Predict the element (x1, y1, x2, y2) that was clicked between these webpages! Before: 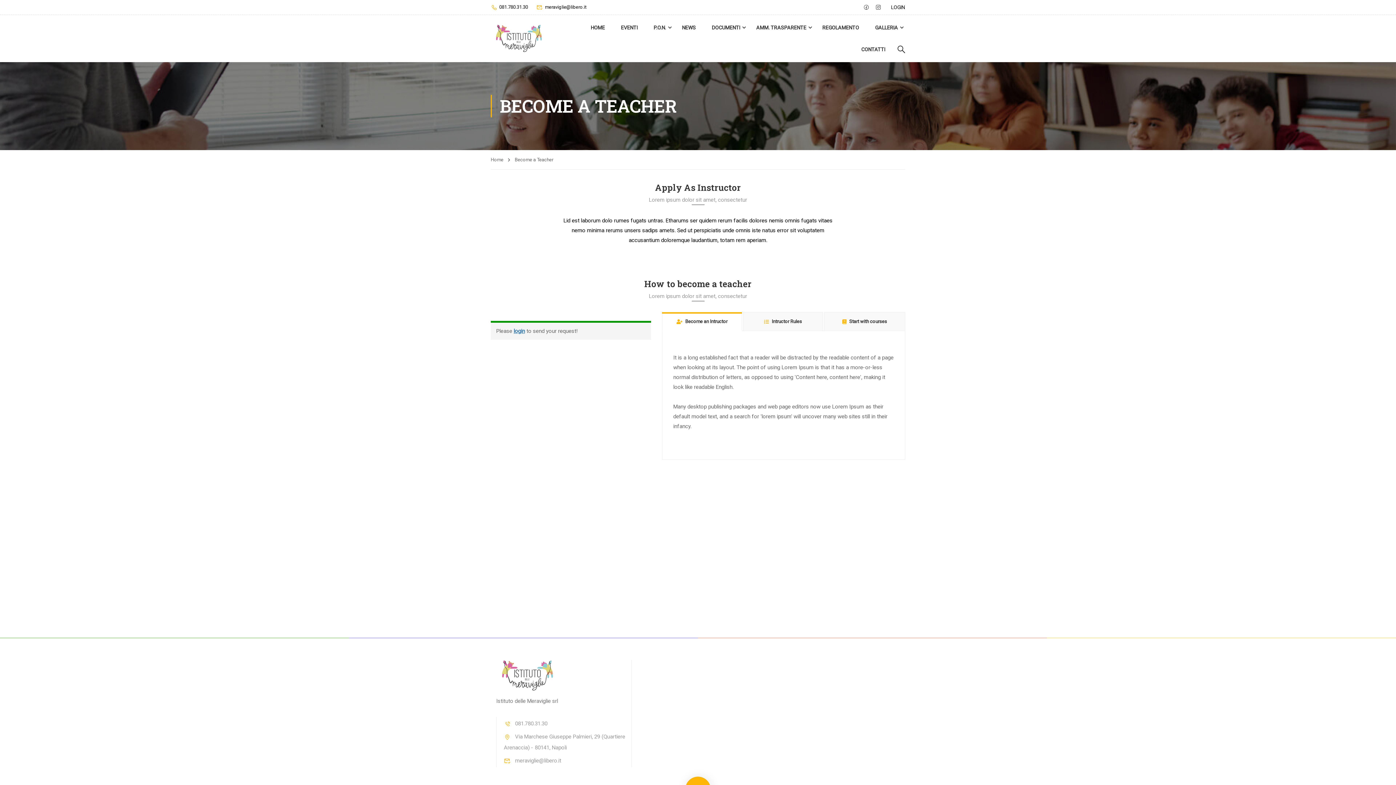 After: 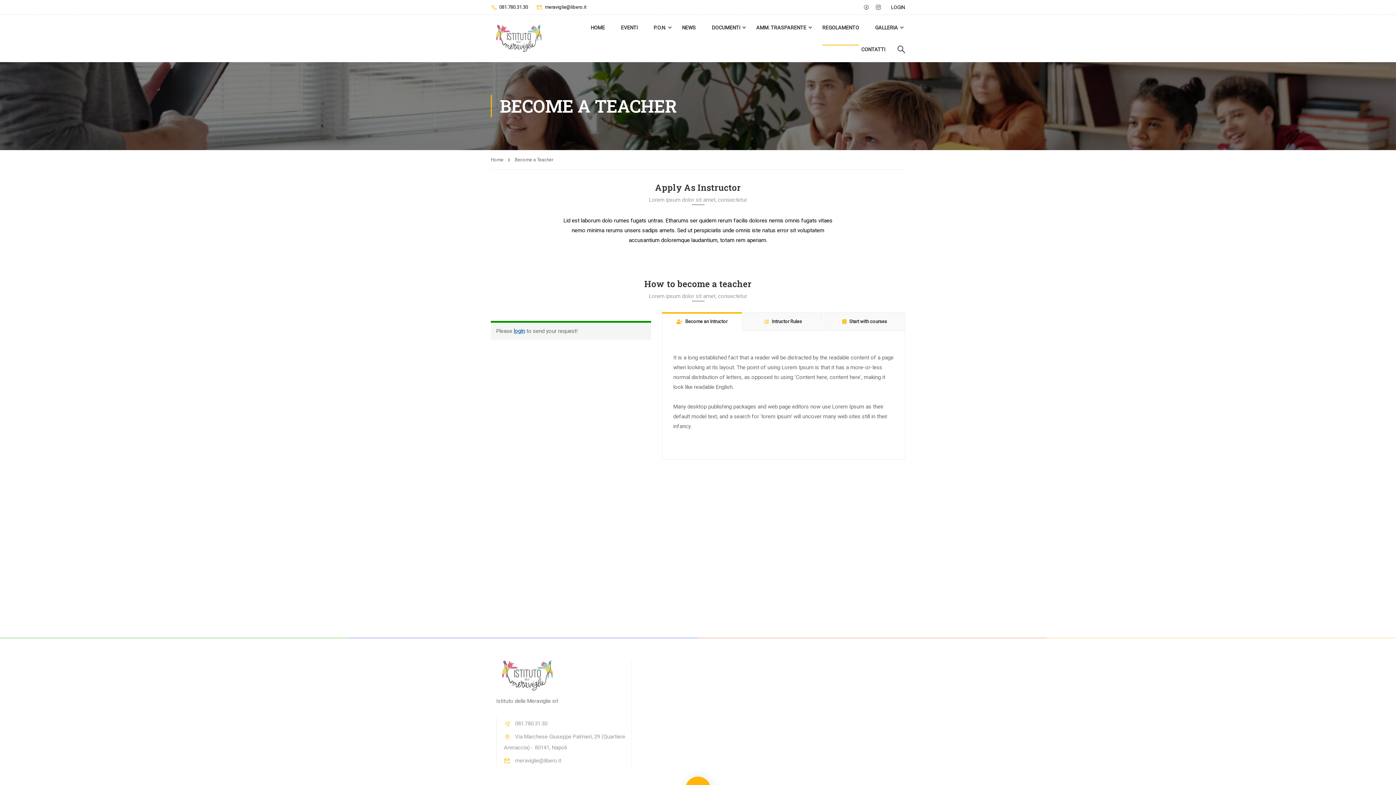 Action: bbox: (815, 16, 866, 38) label: REGOLAMENTO